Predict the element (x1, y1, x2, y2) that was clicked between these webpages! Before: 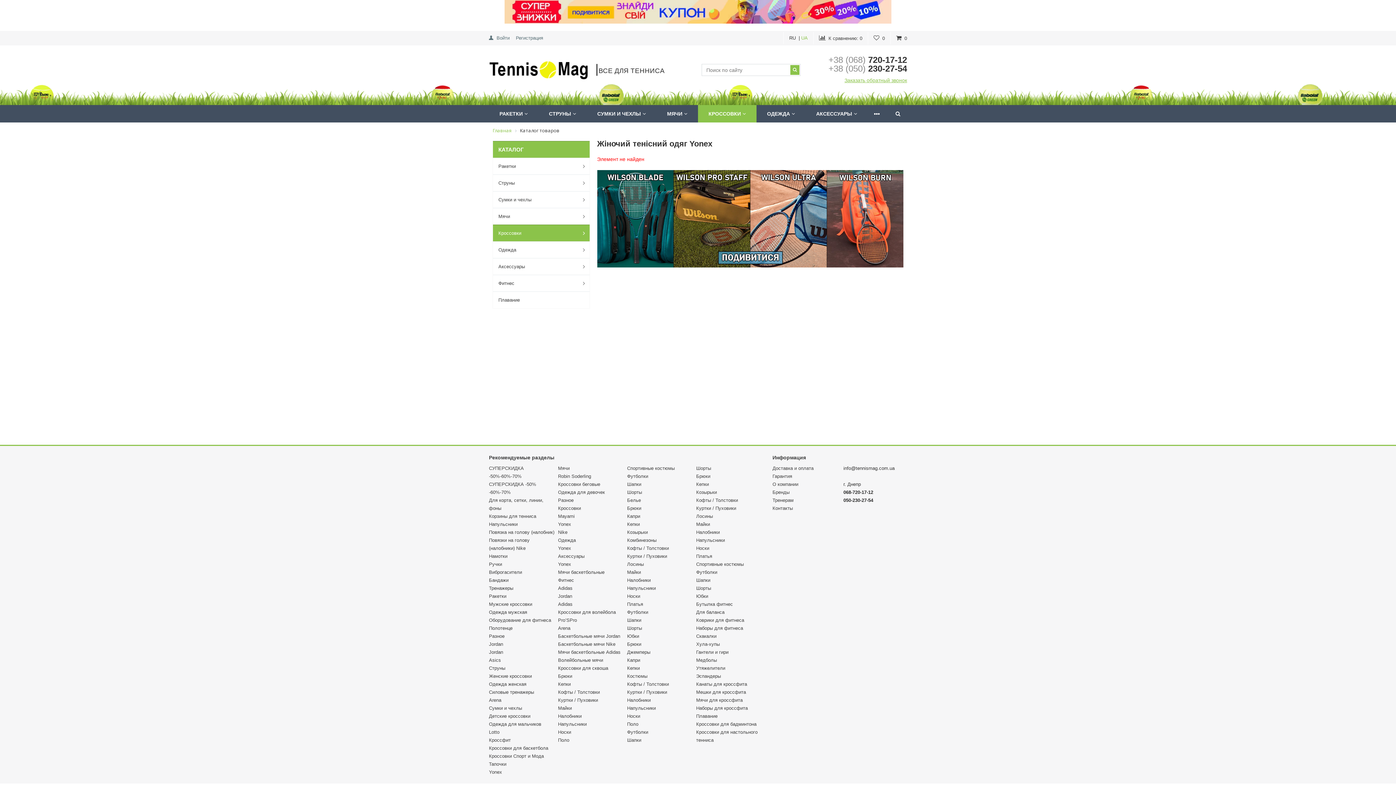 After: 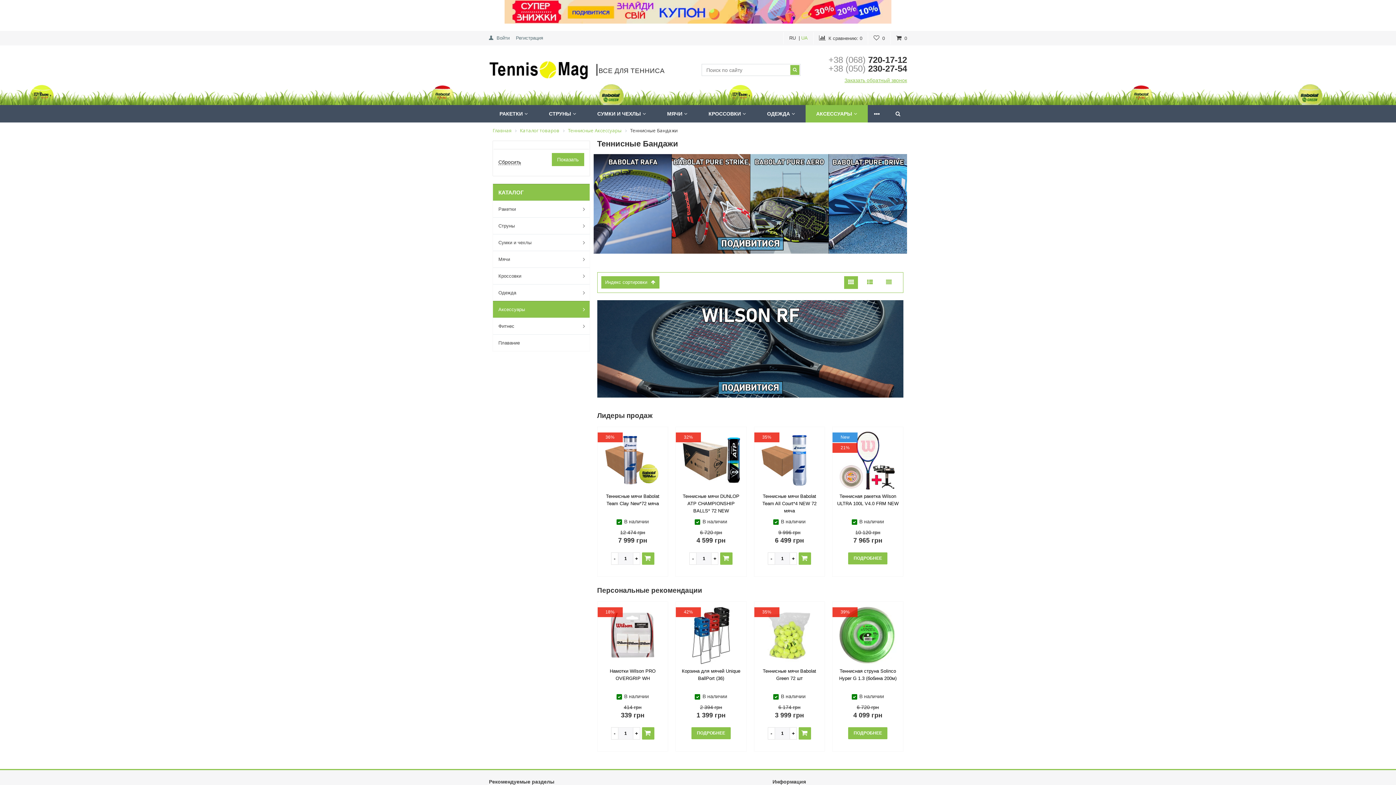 Action: label: Бандажи bbox: (489, 577, 508, 583)